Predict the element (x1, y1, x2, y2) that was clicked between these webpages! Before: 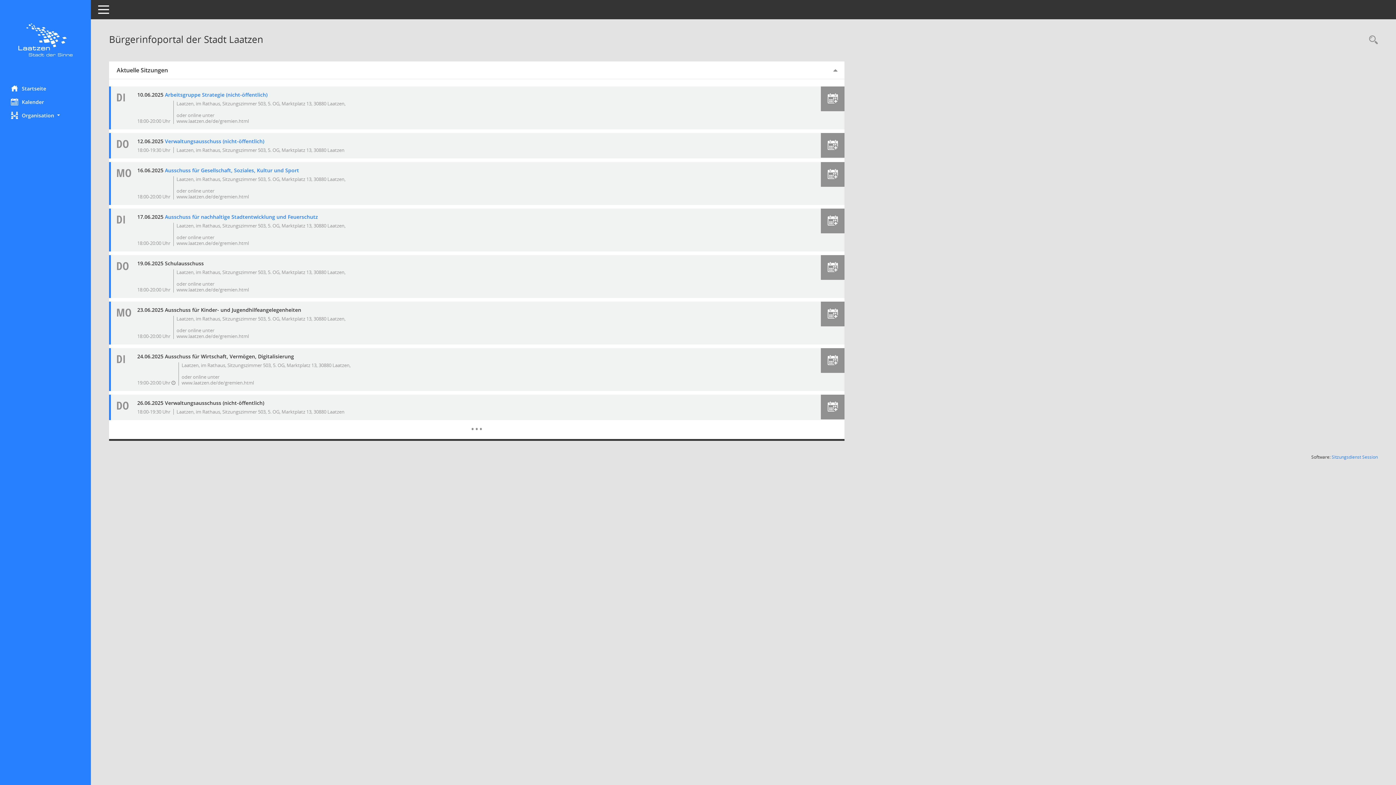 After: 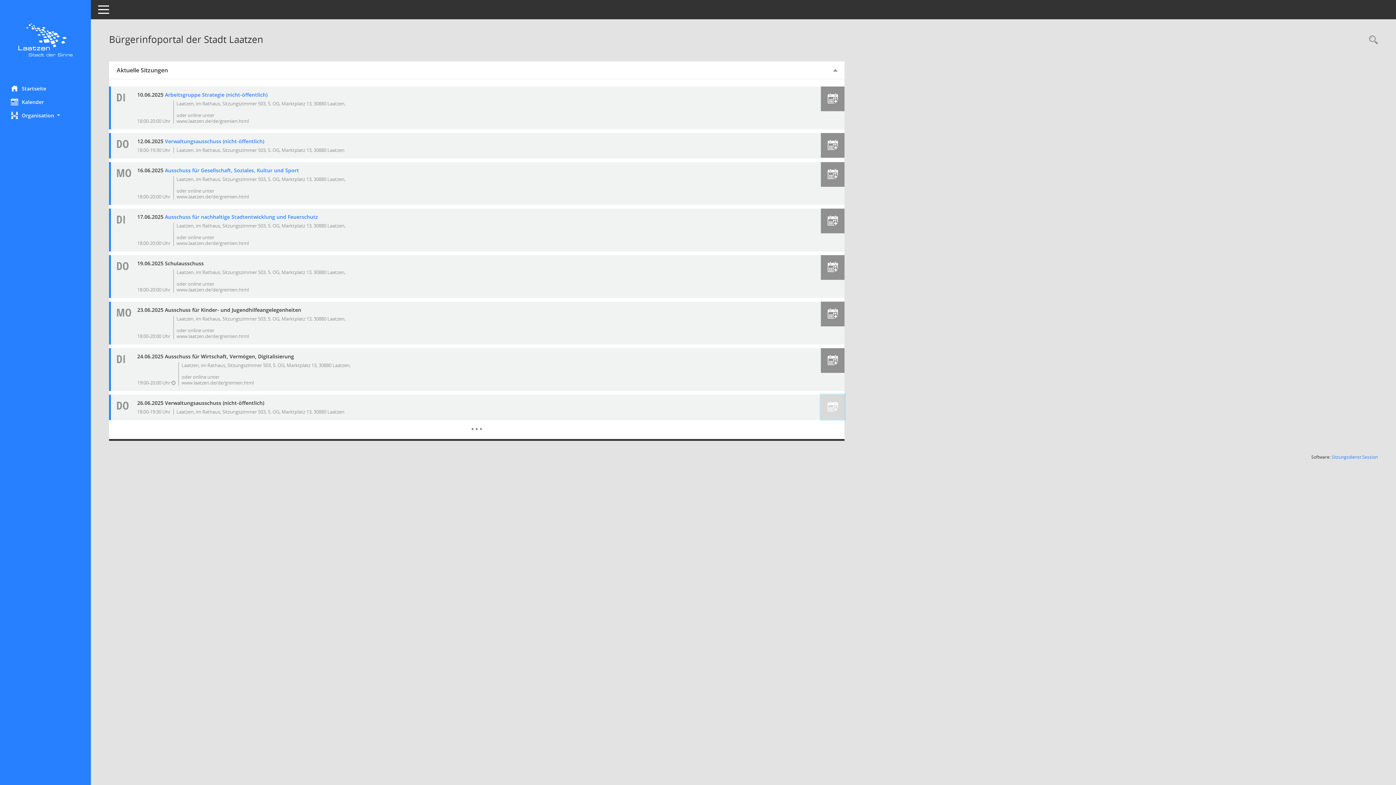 Action: label: Termin übernehmen: 26.06.2025 Verwaltungsausschuss (nicht-öffentlich) bbox: (821, 394, 844, 419)